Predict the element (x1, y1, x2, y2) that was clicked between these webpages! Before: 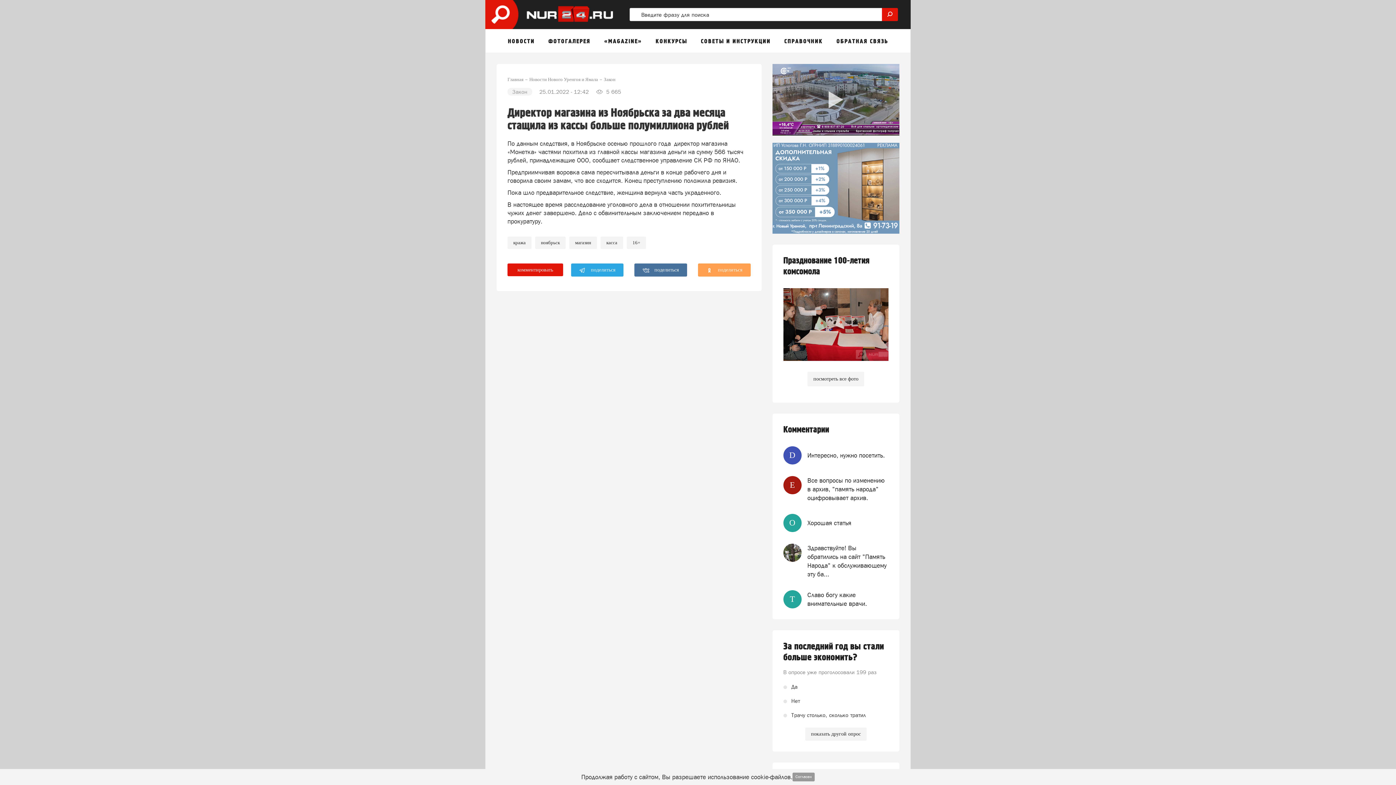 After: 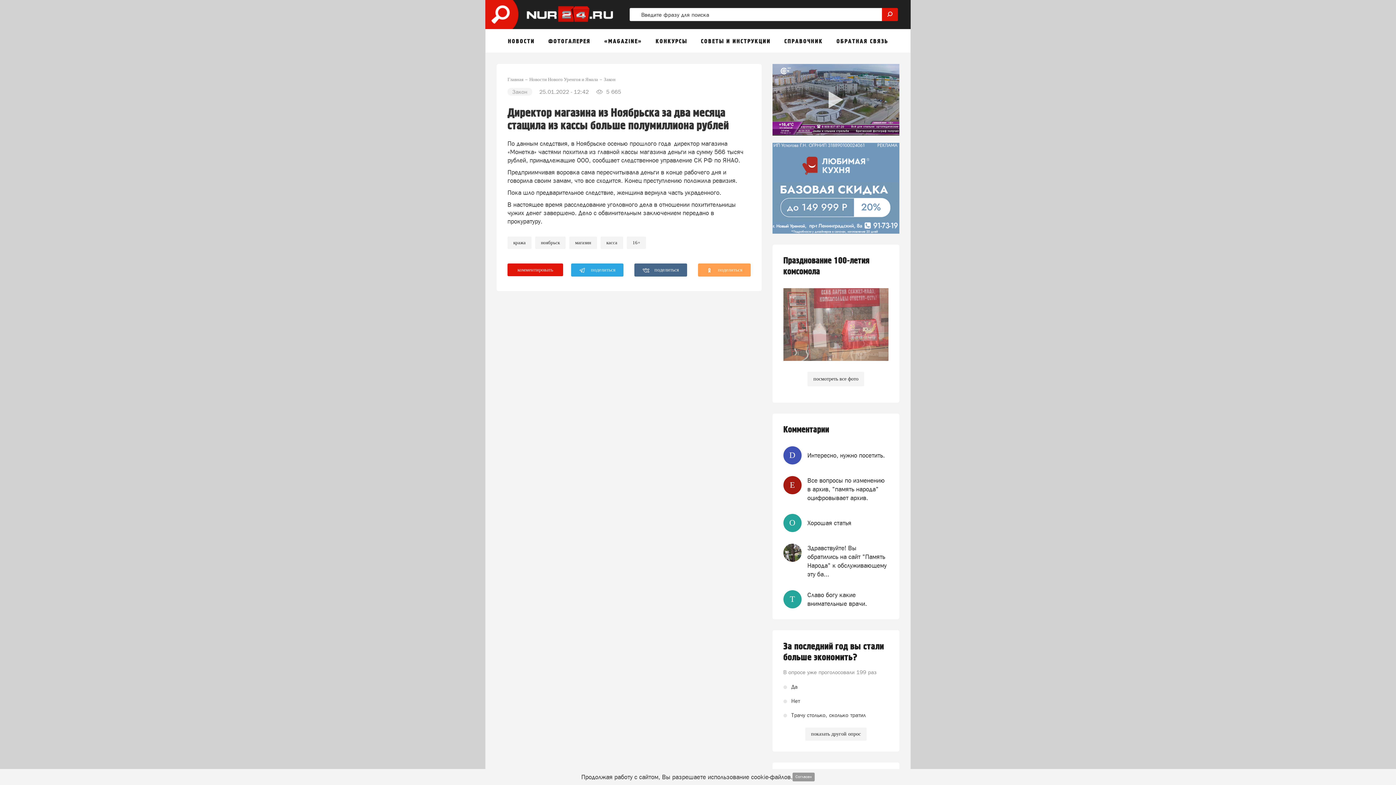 Action: bbox: (634, 263, 687, 276) label:  поделиться